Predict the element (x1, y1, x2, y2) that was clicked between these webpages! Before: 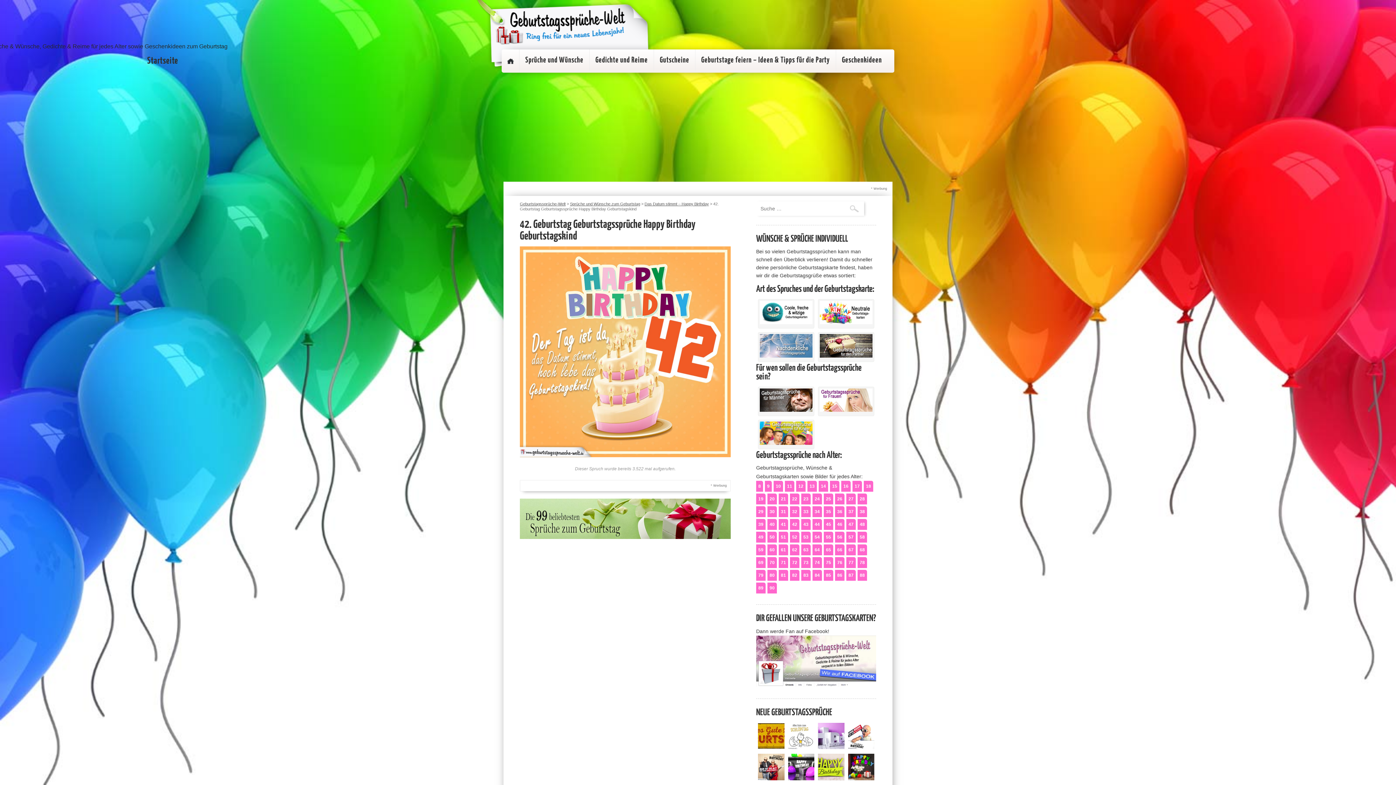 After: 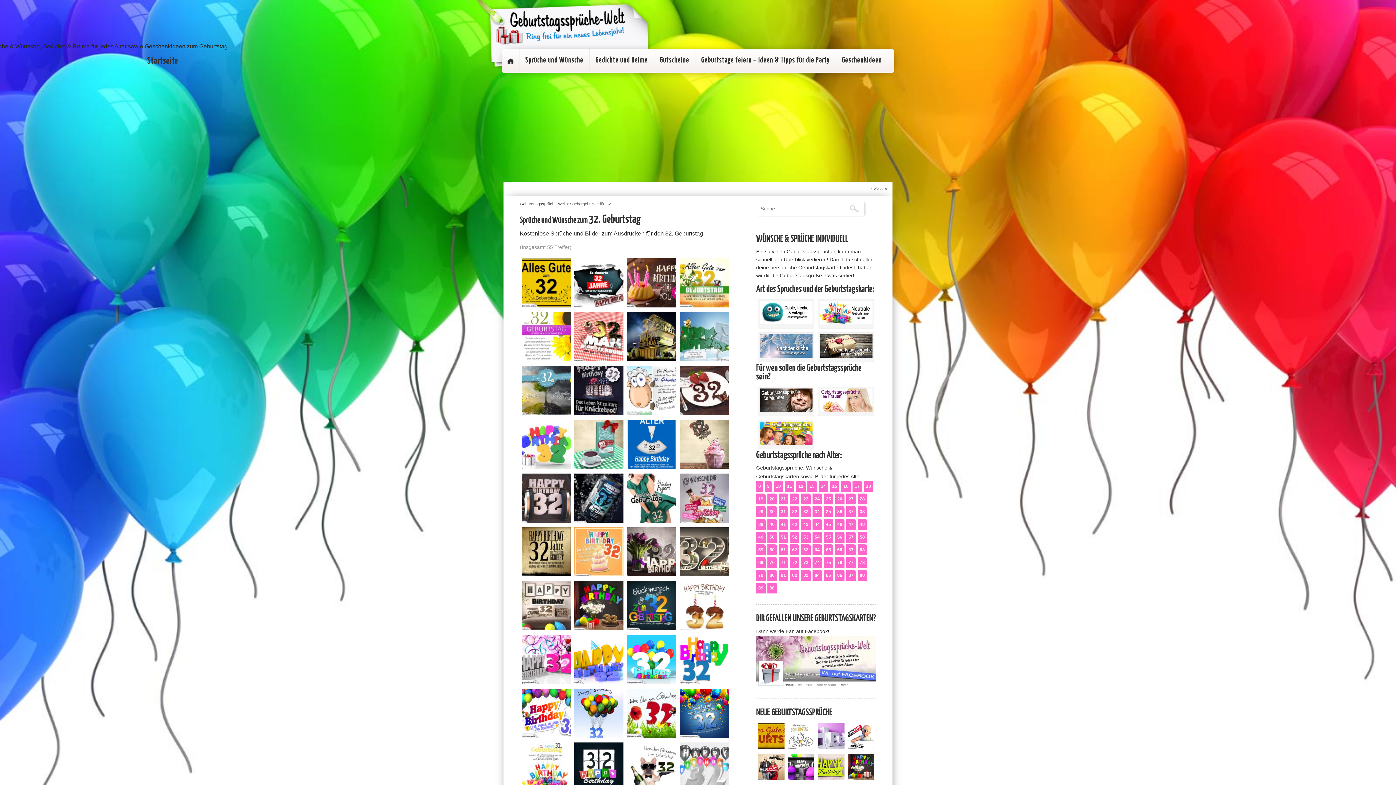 Action: label: 32 bbox: (790, 506, 799, 517)